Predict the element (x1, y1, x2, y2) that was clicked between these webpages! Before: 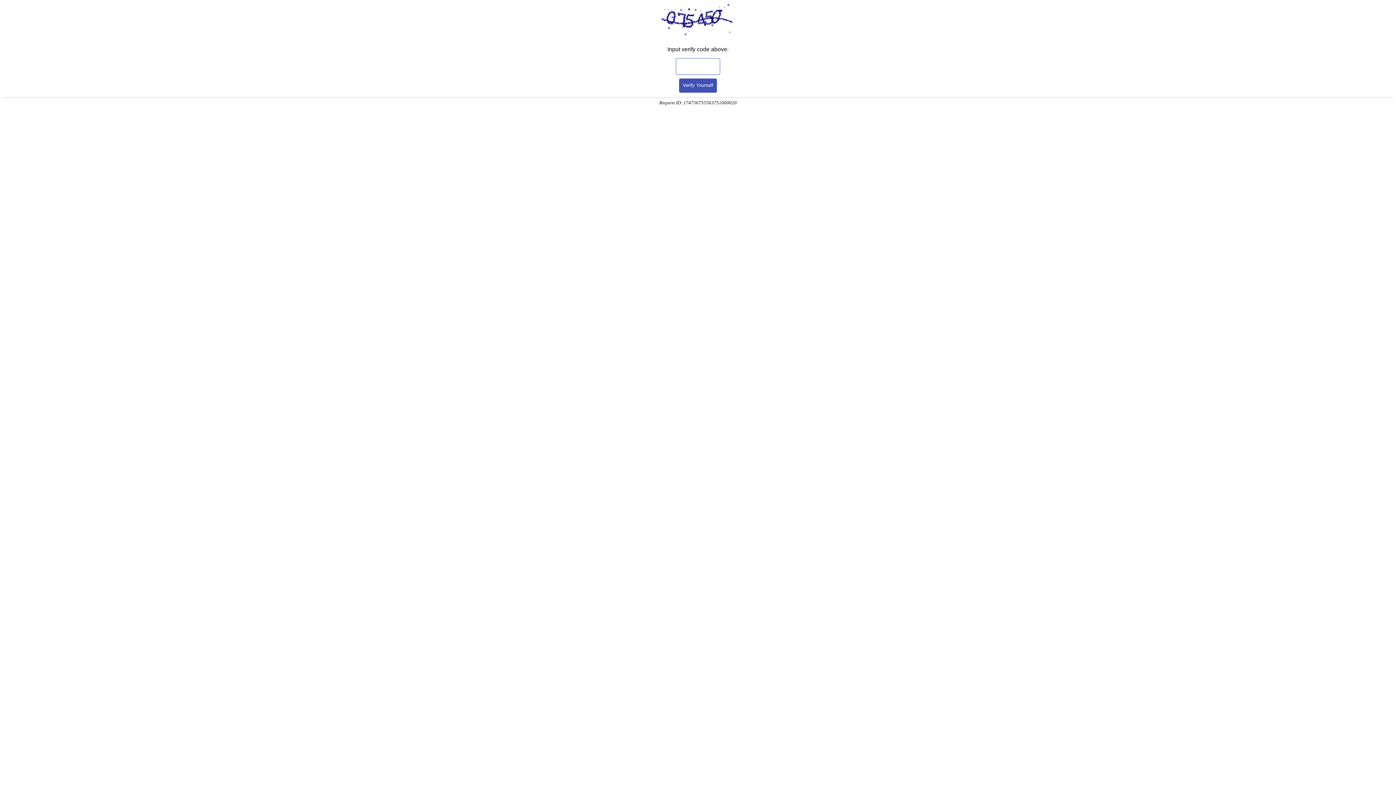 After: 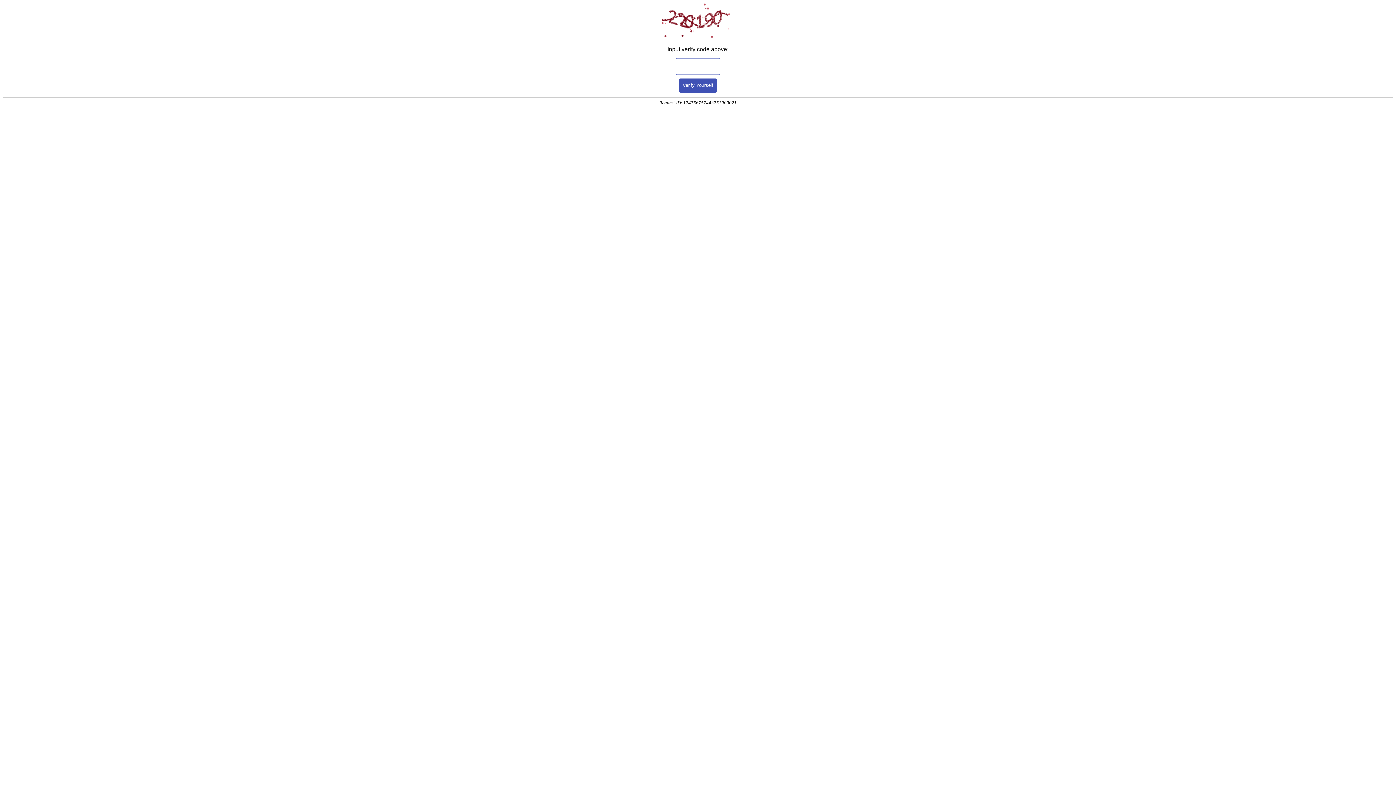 Action: label: Verify Yourself bbox: (679, 78, 717, 92)